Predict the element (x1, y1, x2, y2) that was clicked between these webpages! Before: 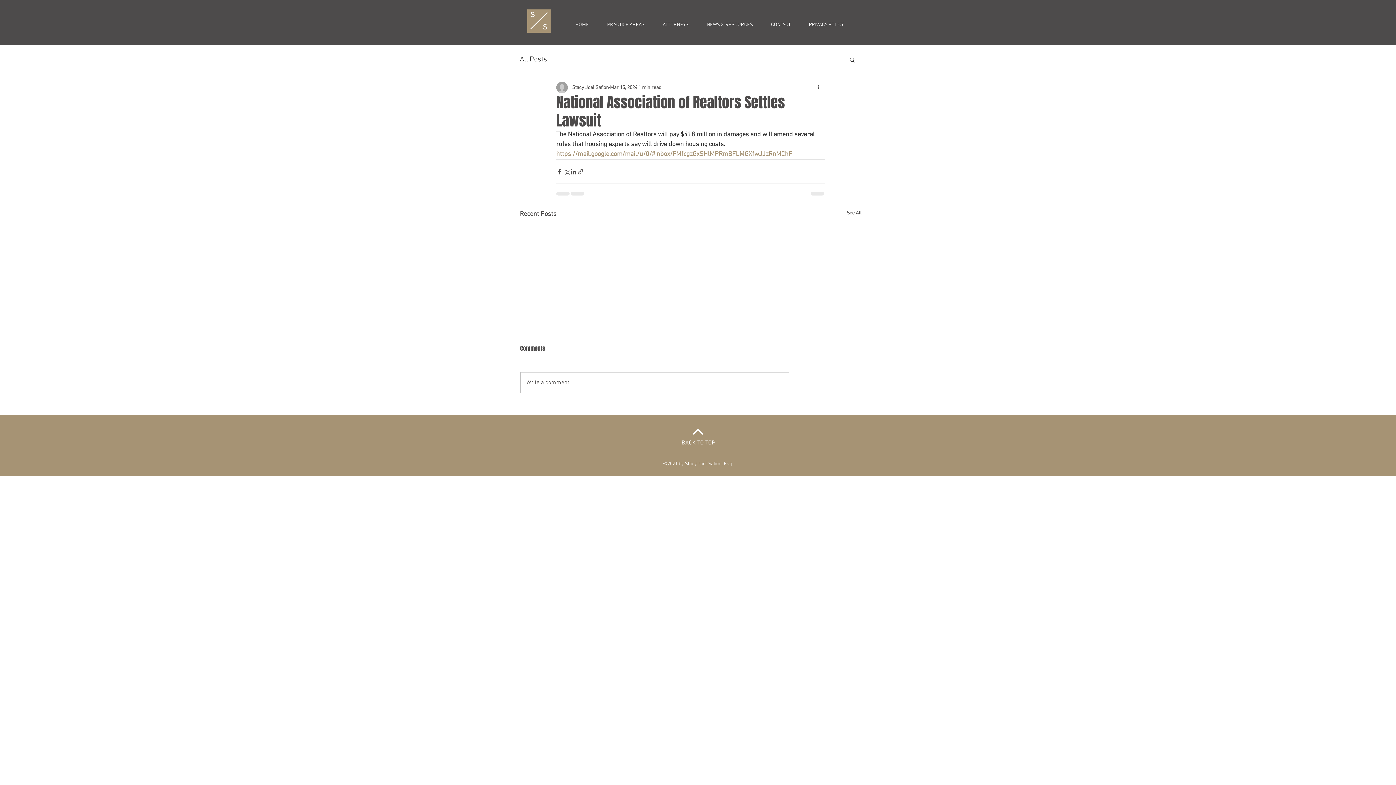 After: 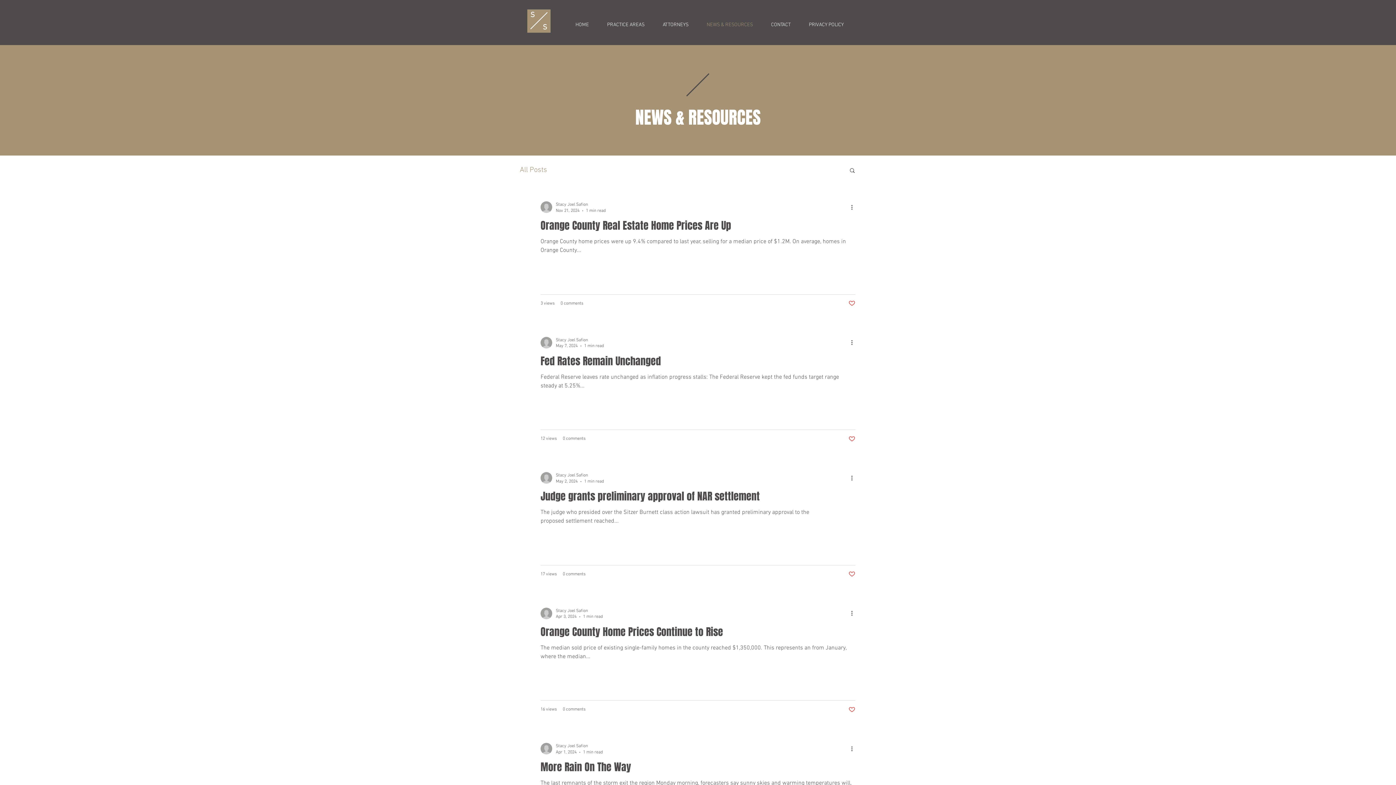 Action: bbox: (520, 55, 547, 64) label: All Posts